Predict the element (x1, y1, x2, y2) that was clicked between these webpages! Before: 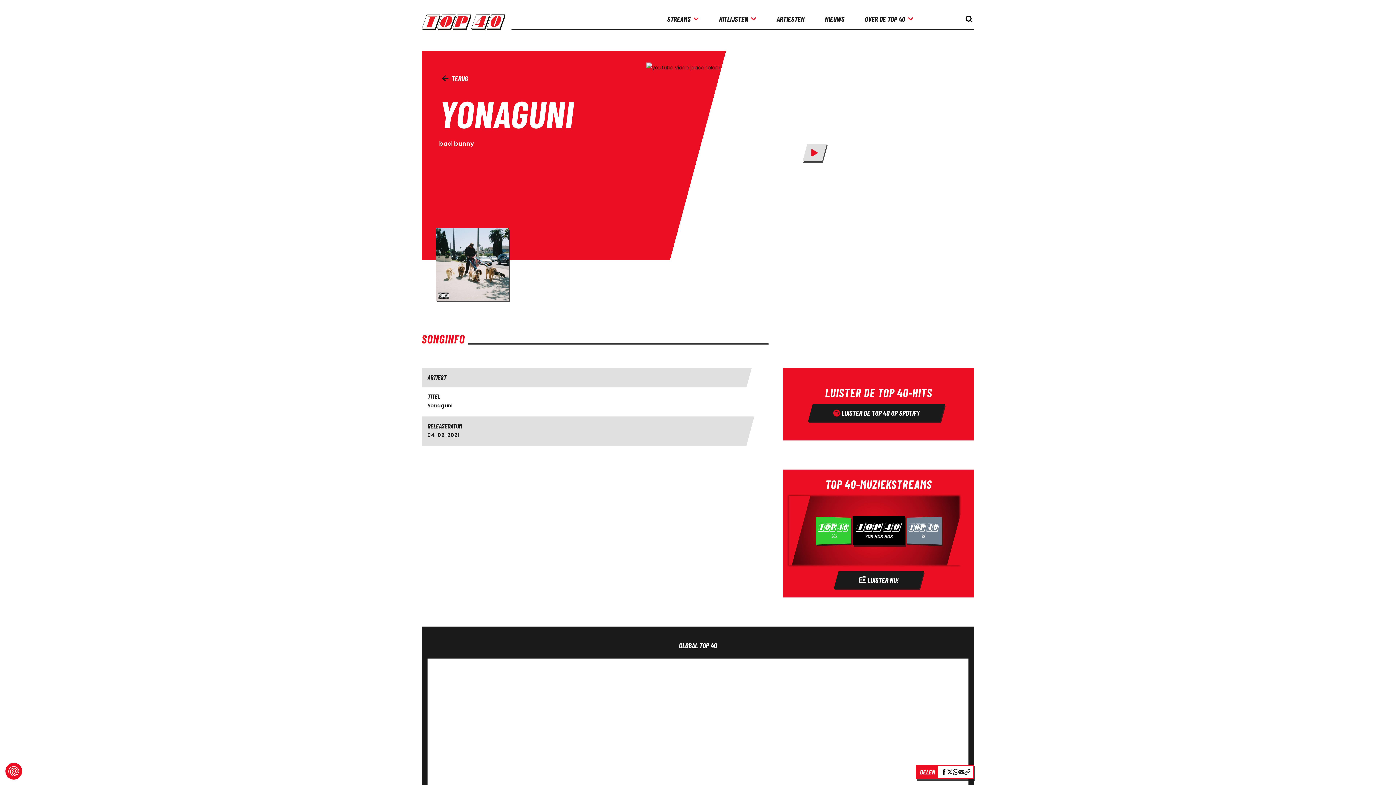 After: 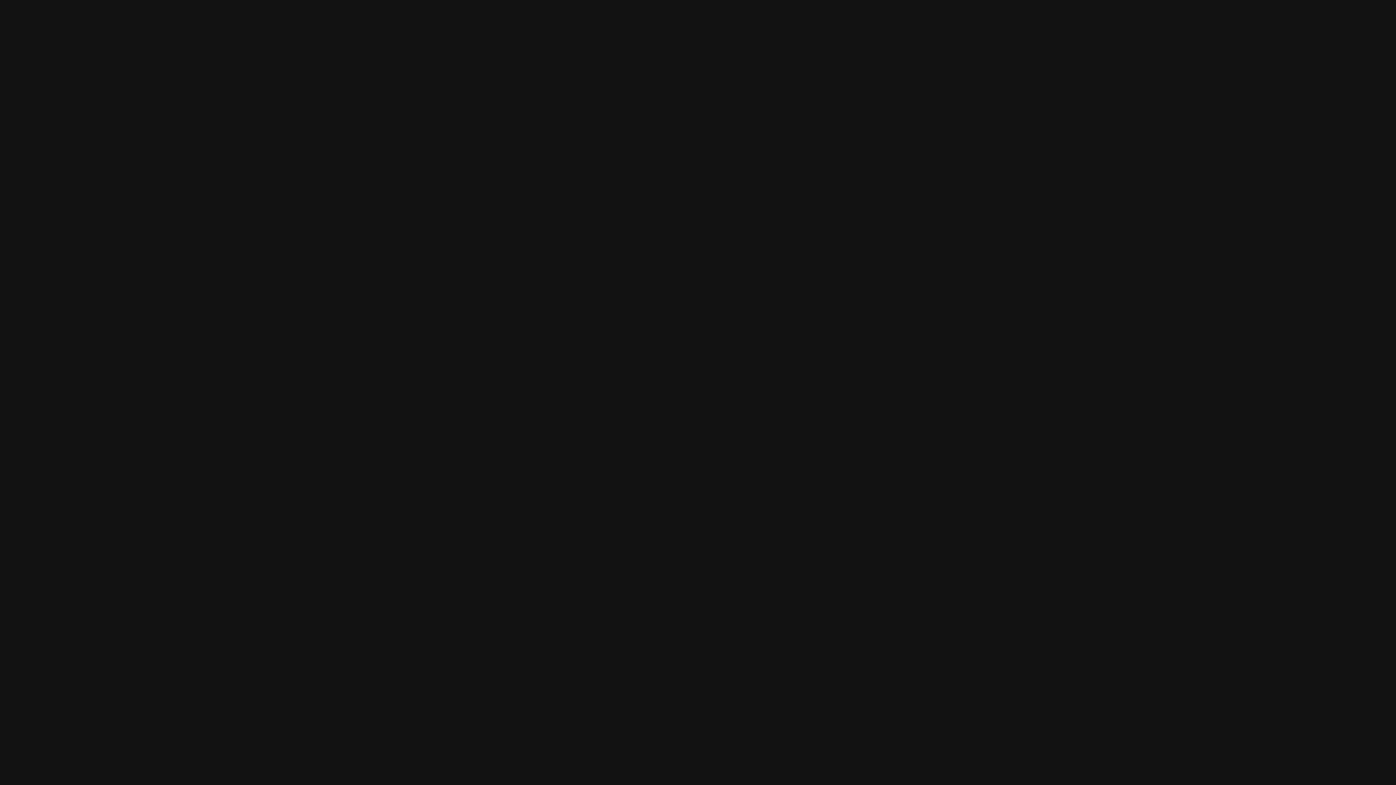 Action: bbox: (810, 404, 942, 421) label:  LUISTER DE TOP 40 OP SPOTIFY